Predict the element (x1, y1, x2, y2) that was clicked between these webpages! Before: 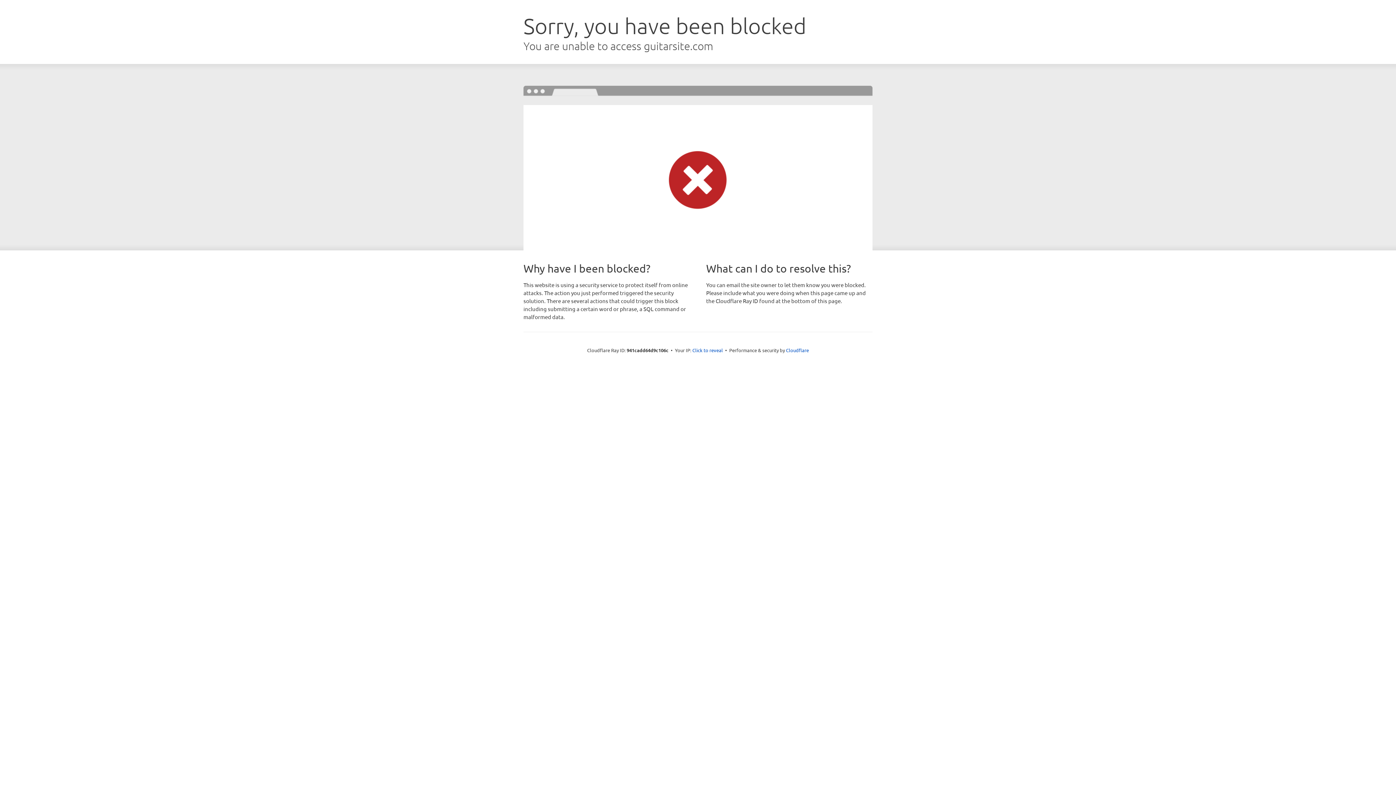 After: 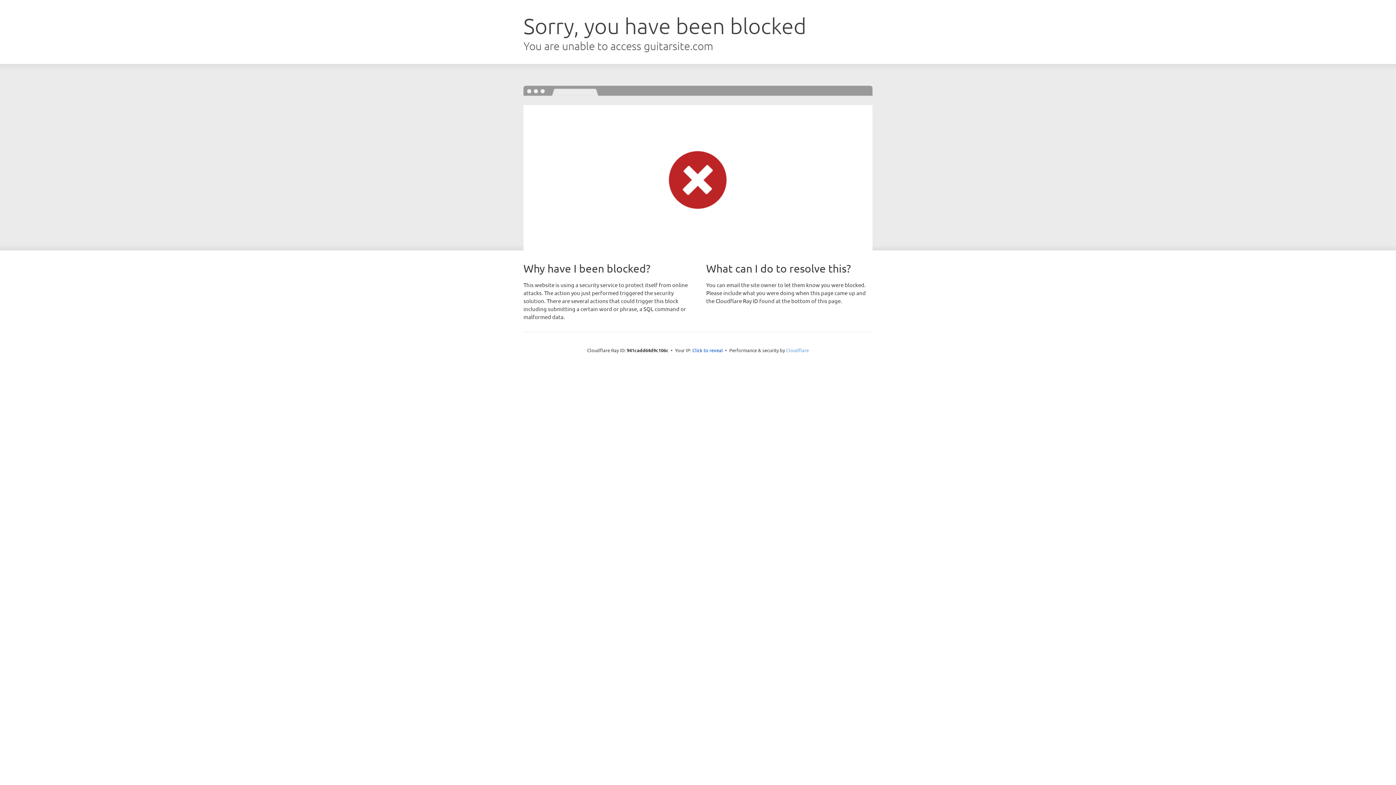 Action: bbox: (786, 347, 809, 353) label: Cloudflare